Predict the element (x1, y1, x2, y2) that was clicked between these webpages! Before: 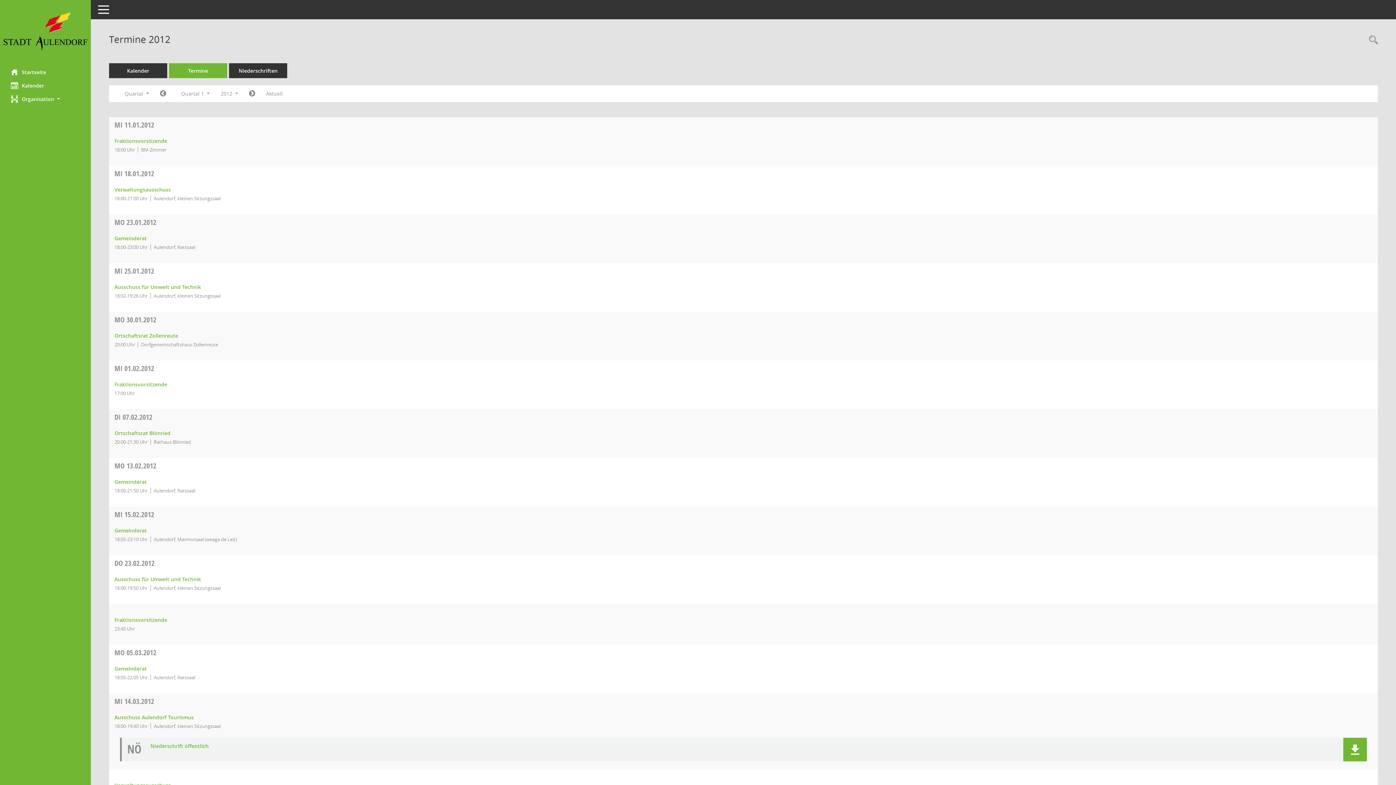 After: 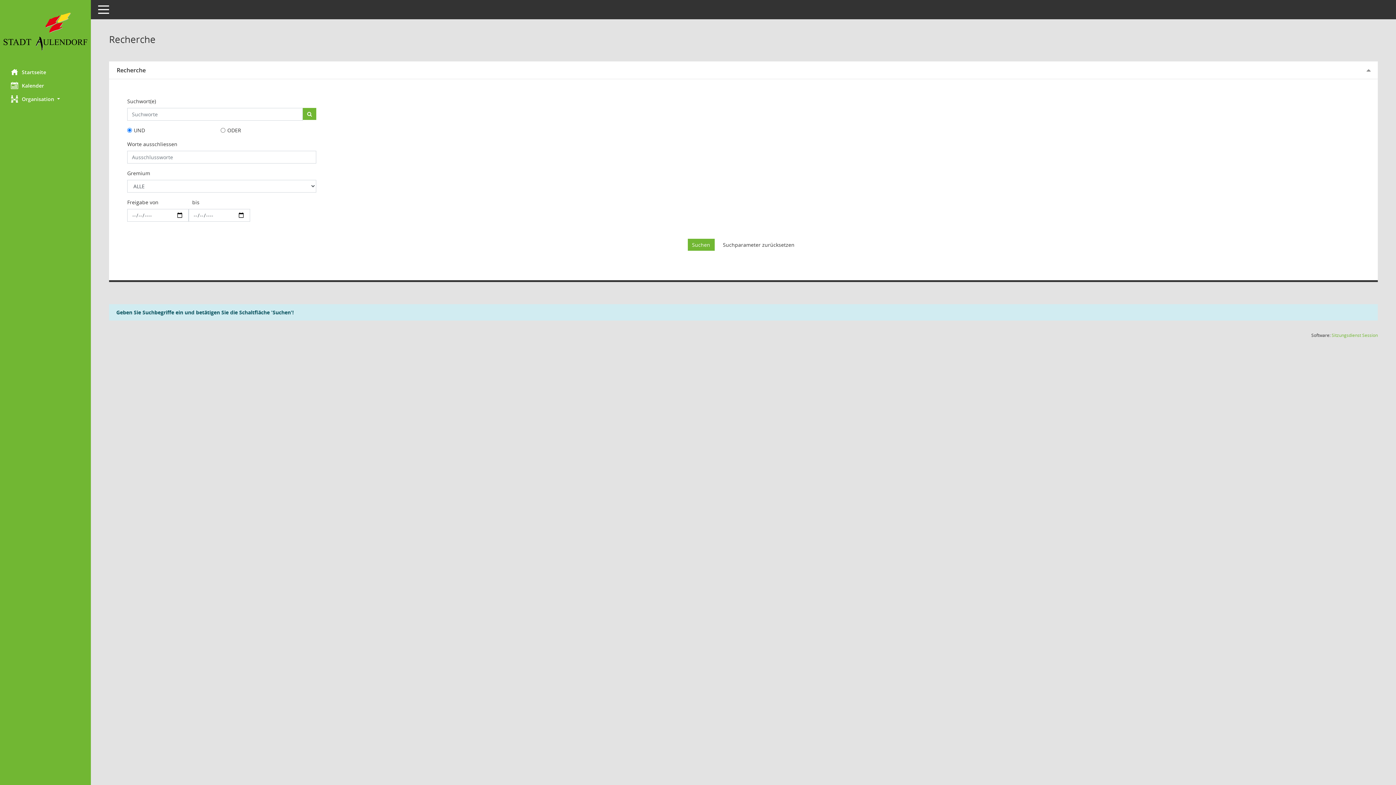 Action: label: Recherche anzeigen bbox: (1365, 34, 1378, 46)